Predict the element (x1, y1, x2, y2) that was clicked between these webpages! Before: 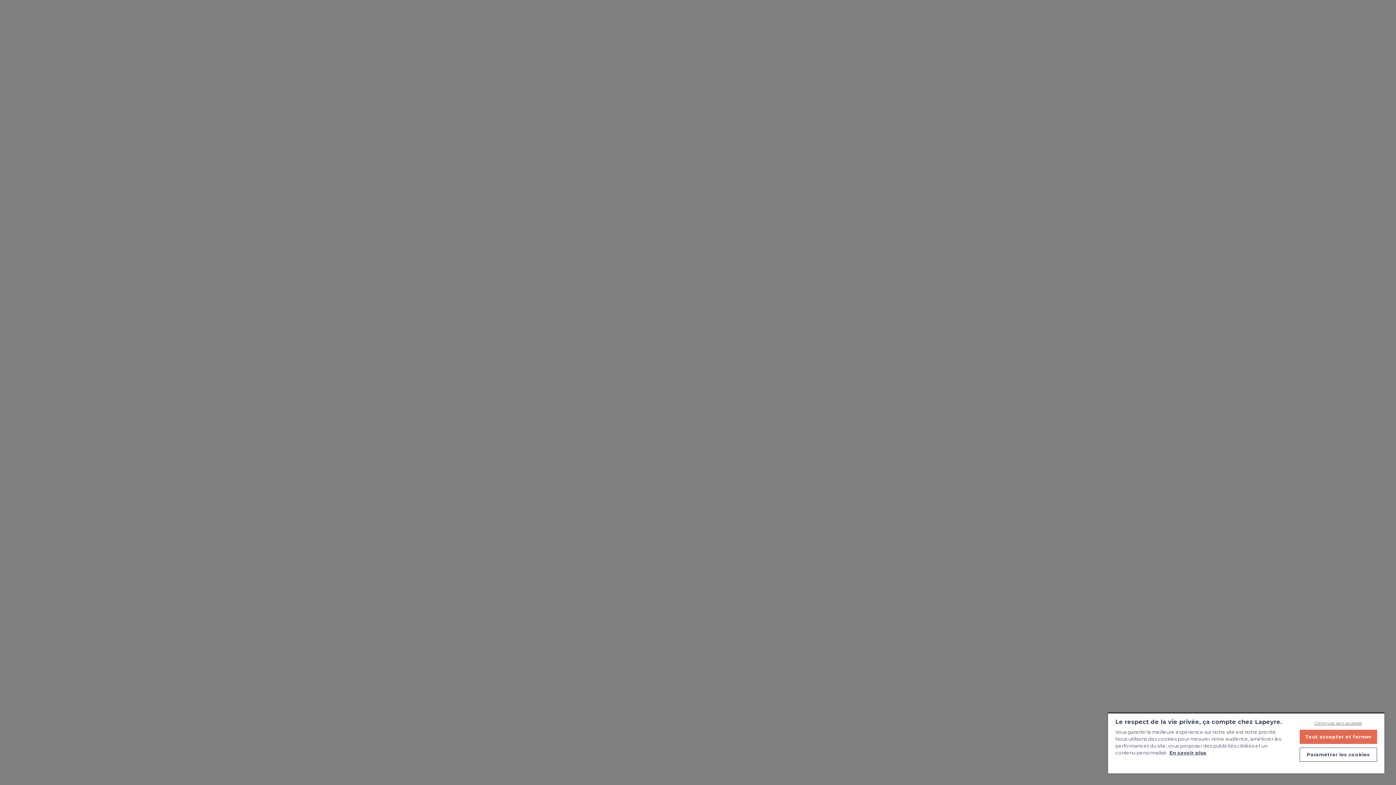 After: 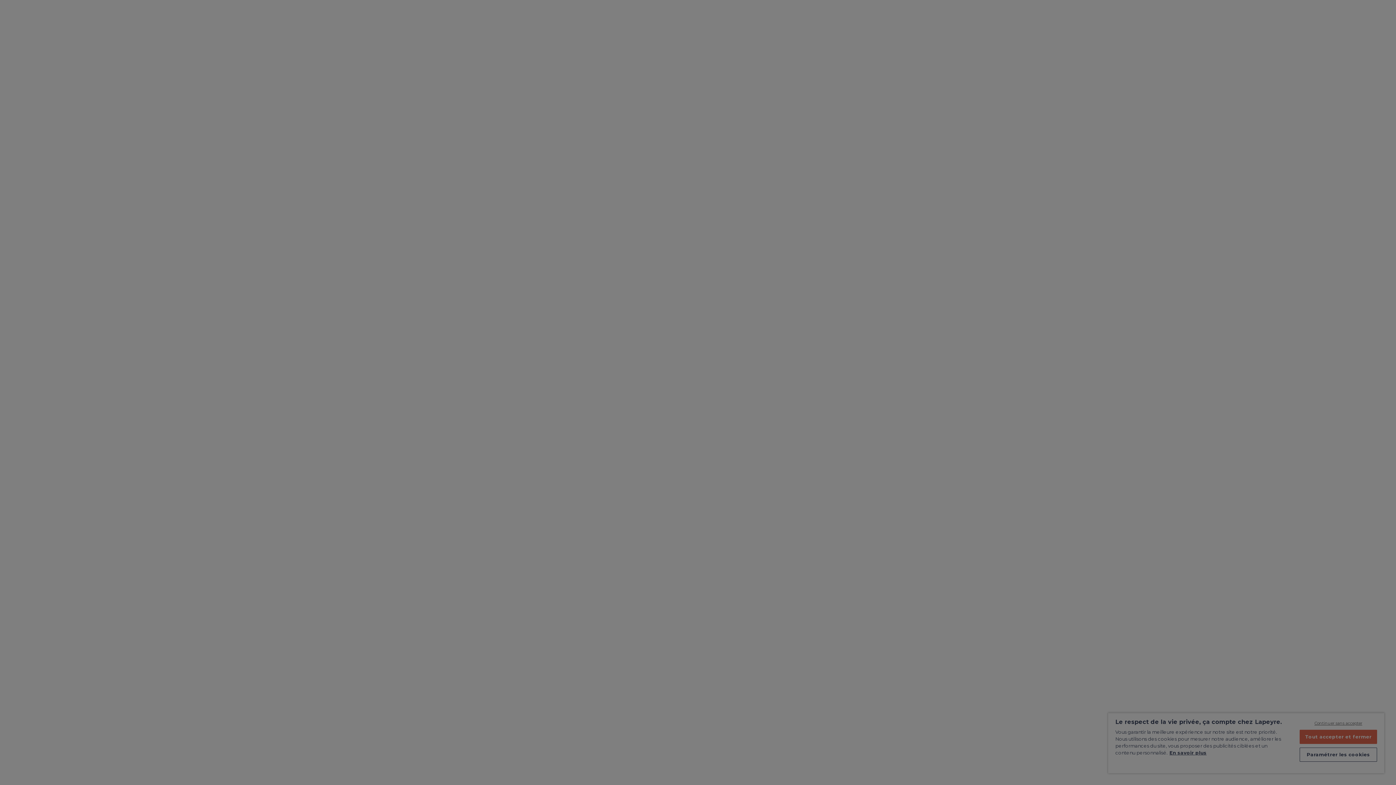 Action: label: Paramétrer les cookies bbox: (1299, 748, 1377, 762)